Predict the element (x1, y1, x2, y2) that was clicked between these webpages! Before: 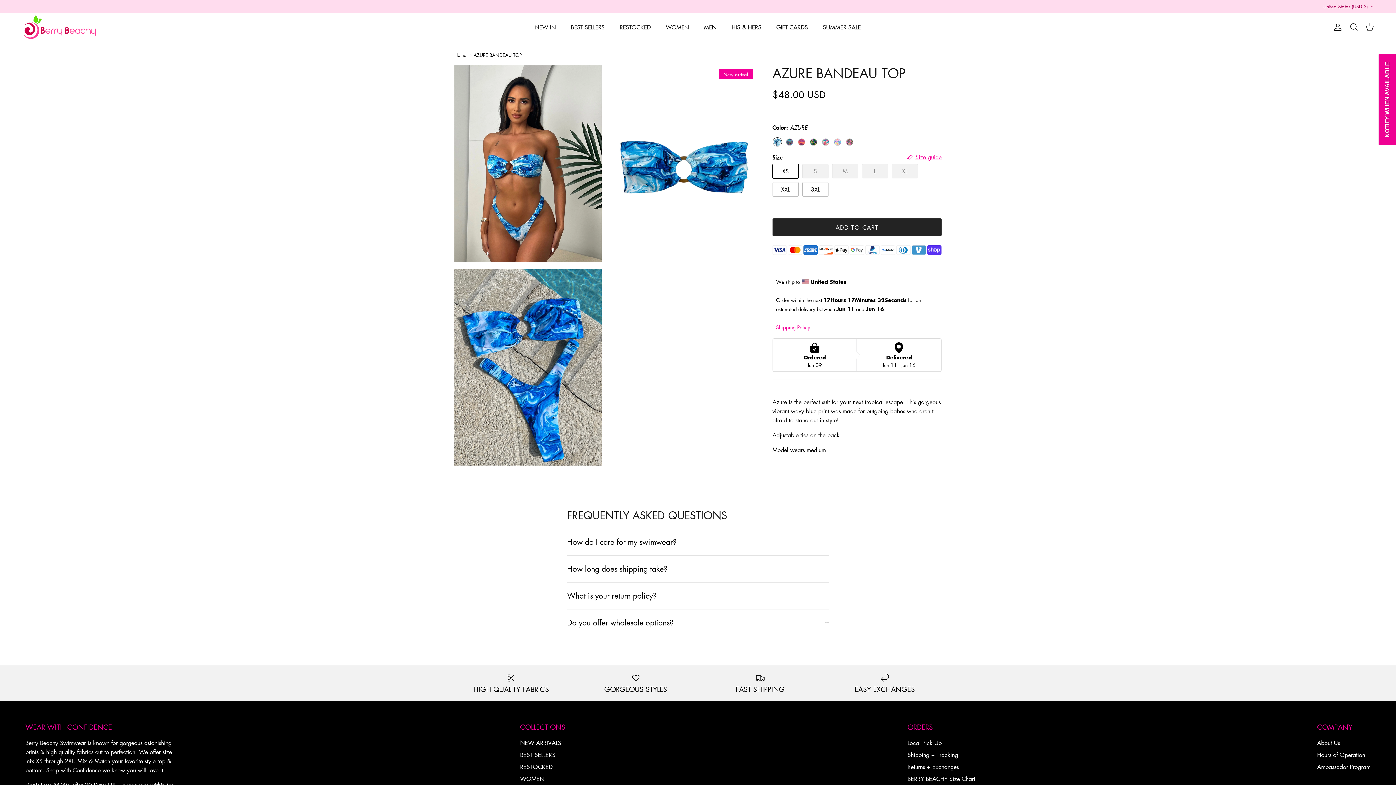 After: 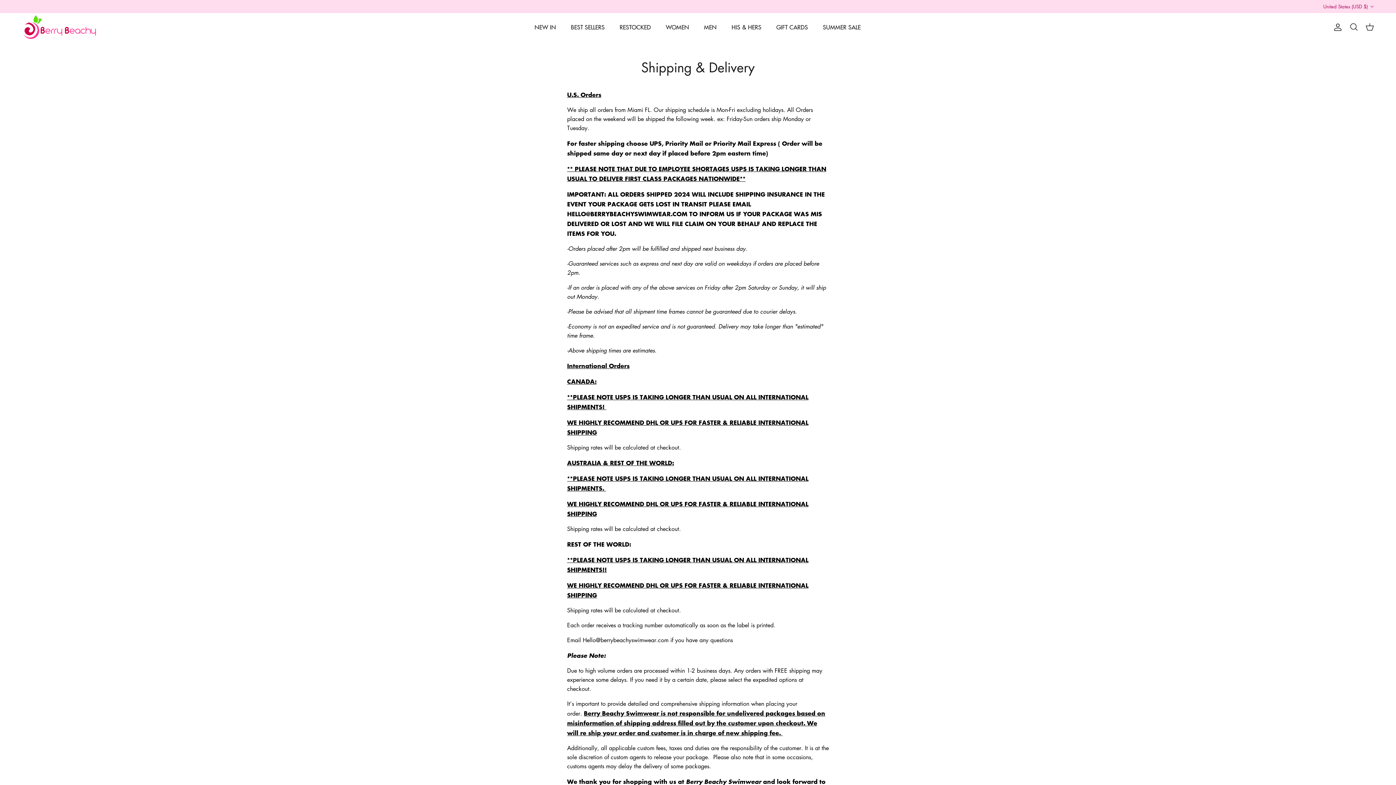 Action: label: Shipping + Tracking bbox: (907, 751, 958, 759)